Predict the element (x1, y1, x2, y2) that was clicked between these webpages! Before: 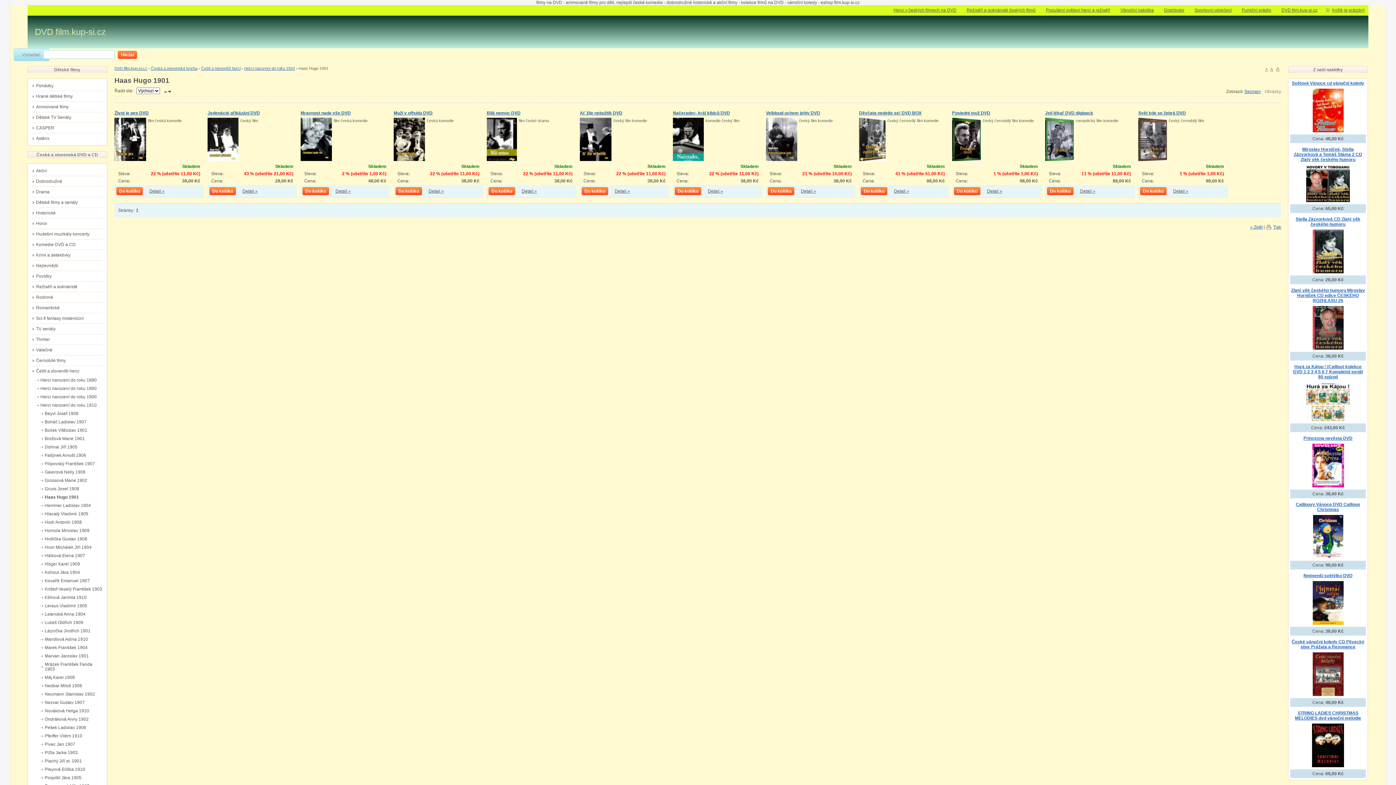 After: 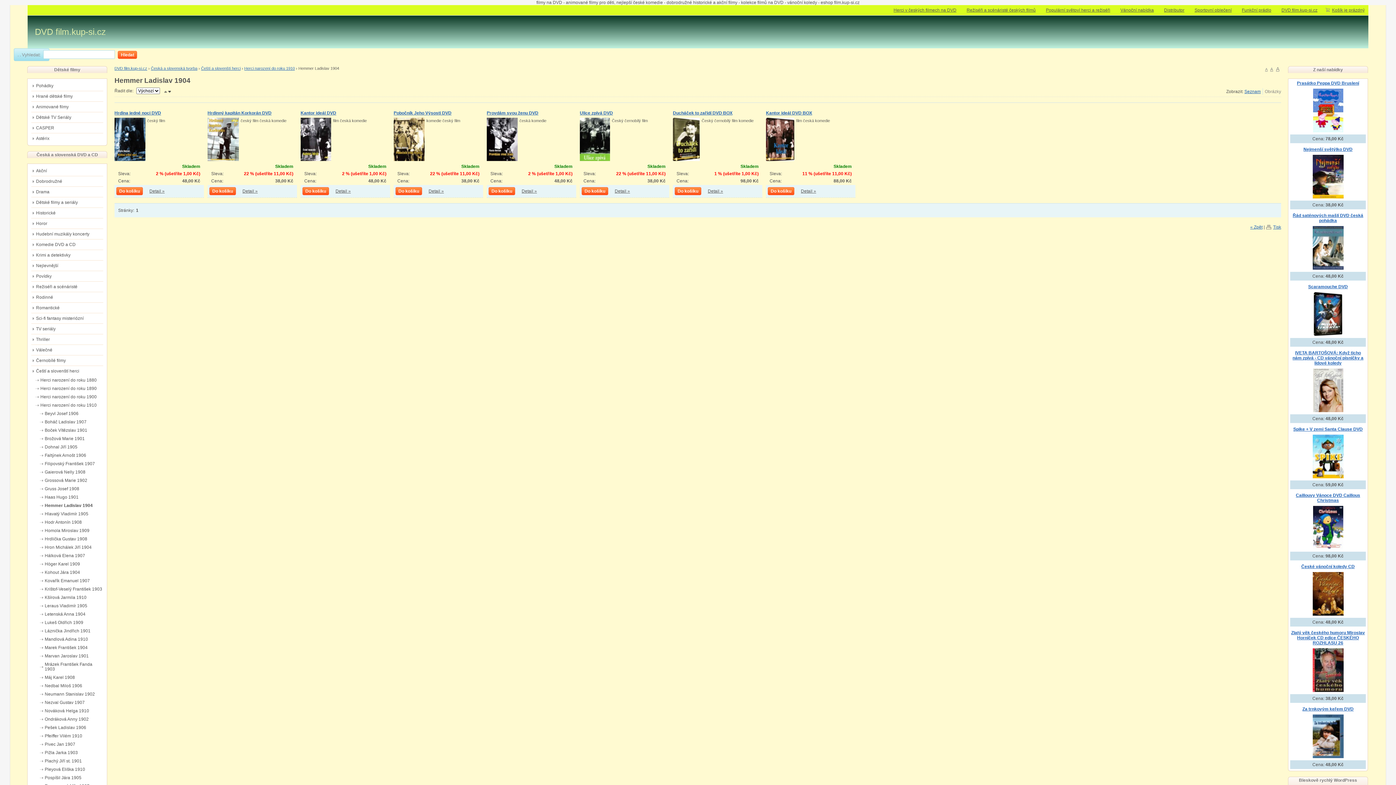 Action: bbox: (40, 501, 103, 510) label: Hemmer Ladislav 1904